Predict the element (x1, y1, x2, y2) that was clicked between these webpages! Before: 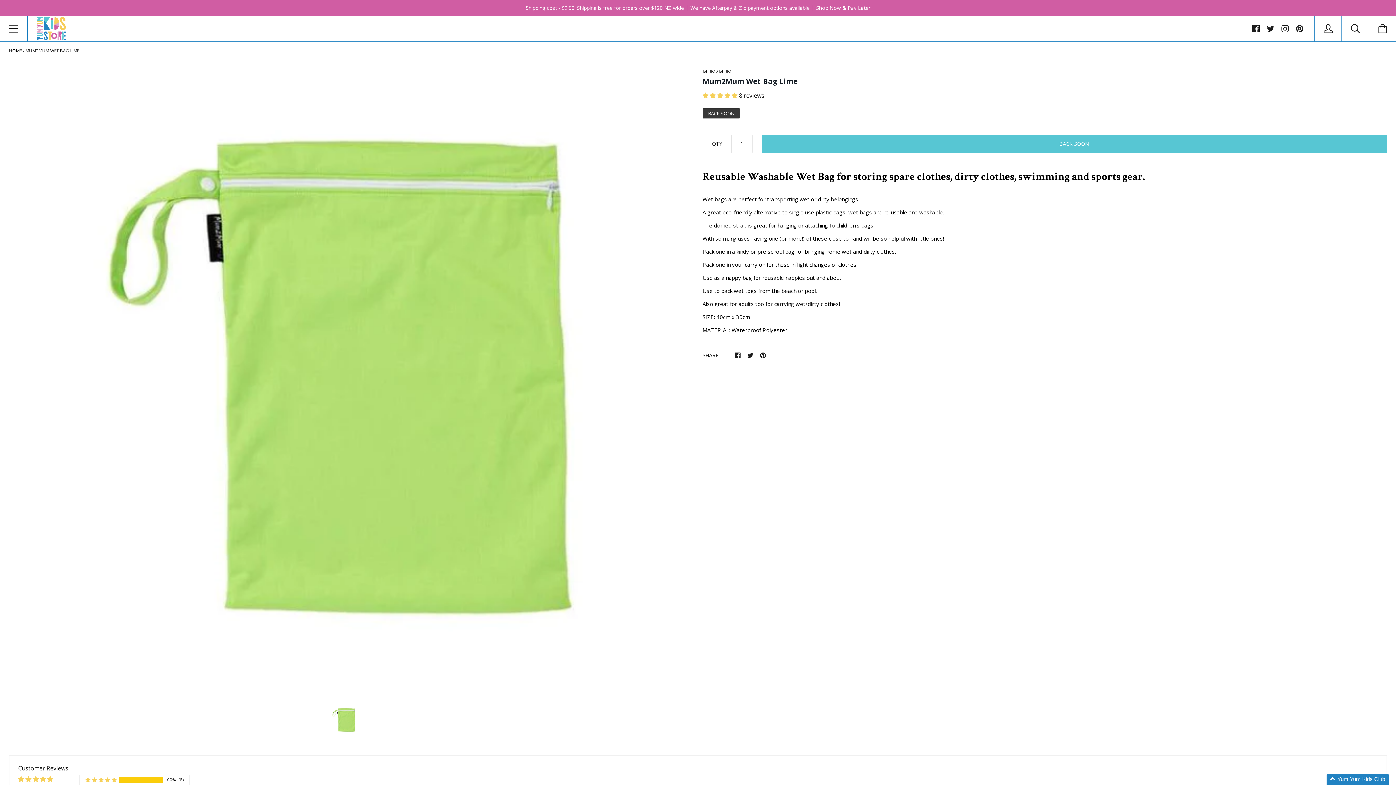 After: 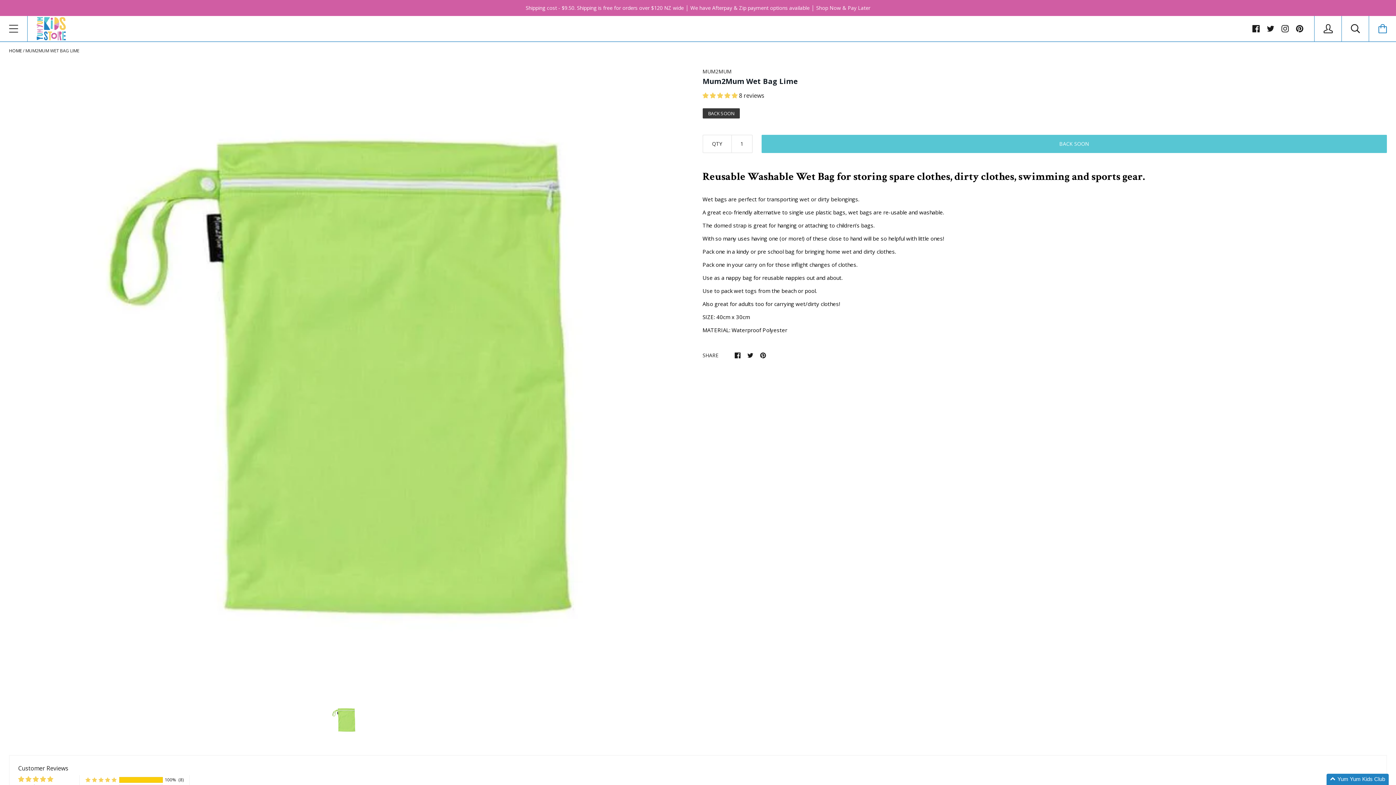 Action: bbox: (1369, 16, 1396, 41)